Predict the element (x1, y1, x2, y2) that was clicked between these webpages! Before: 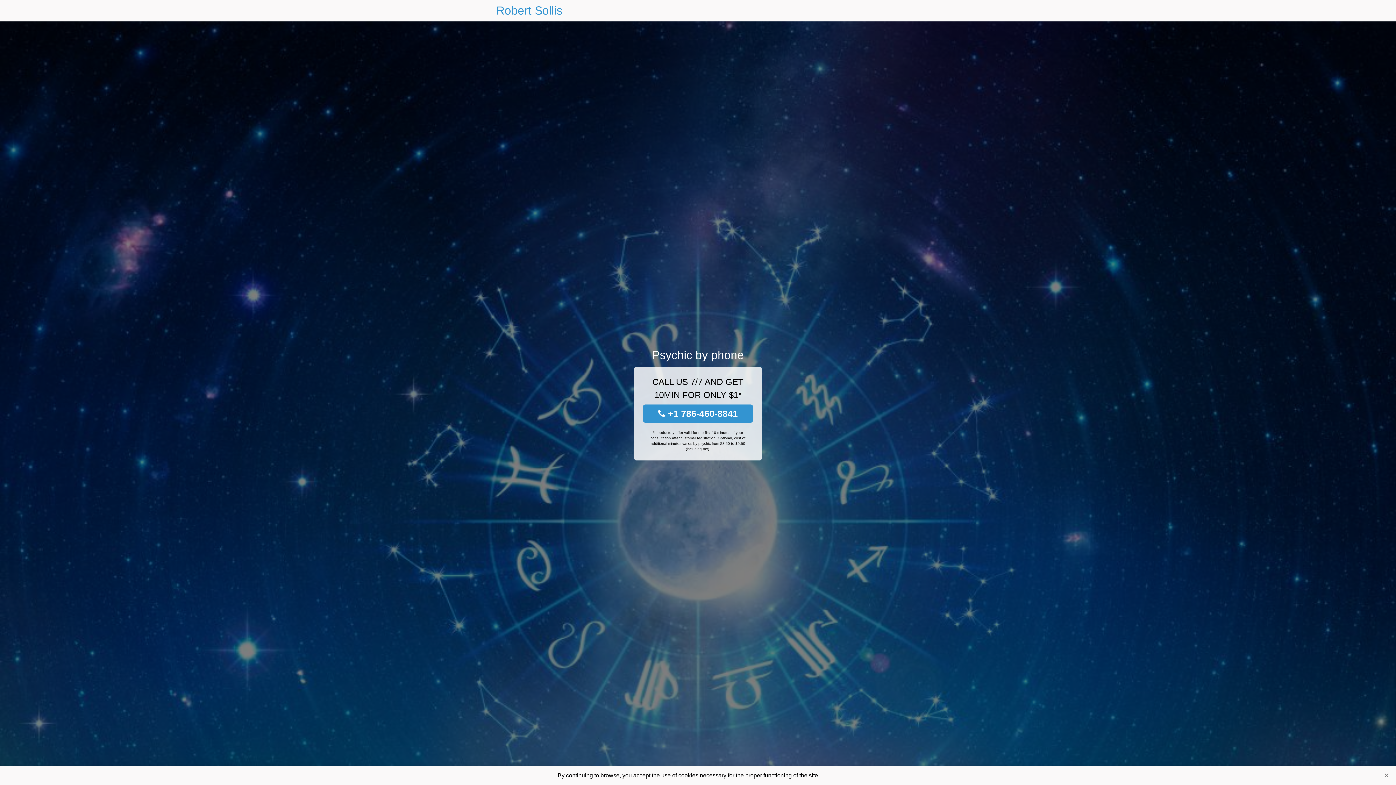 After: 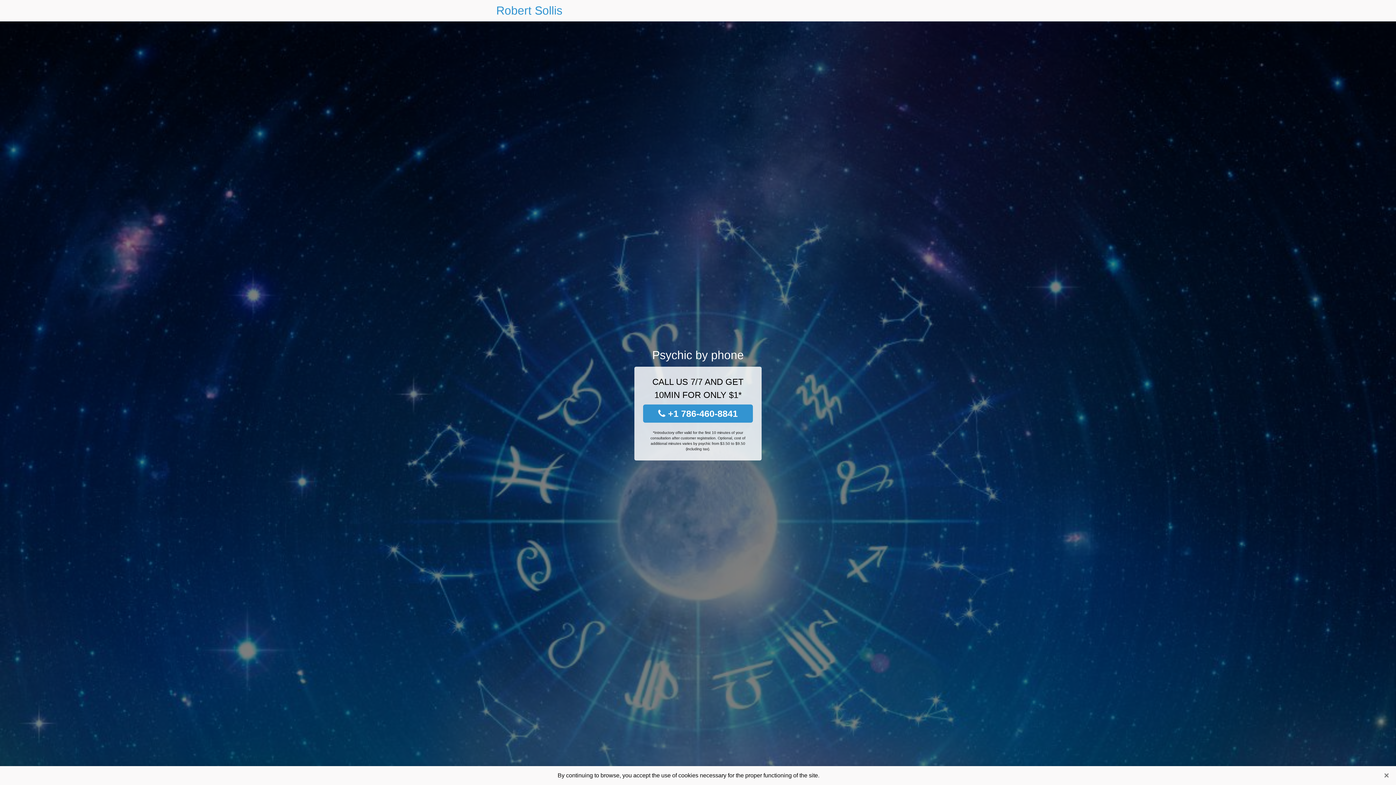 Action: label:  +1 786-460-8841 bbox: (643, 404, 753, 422)